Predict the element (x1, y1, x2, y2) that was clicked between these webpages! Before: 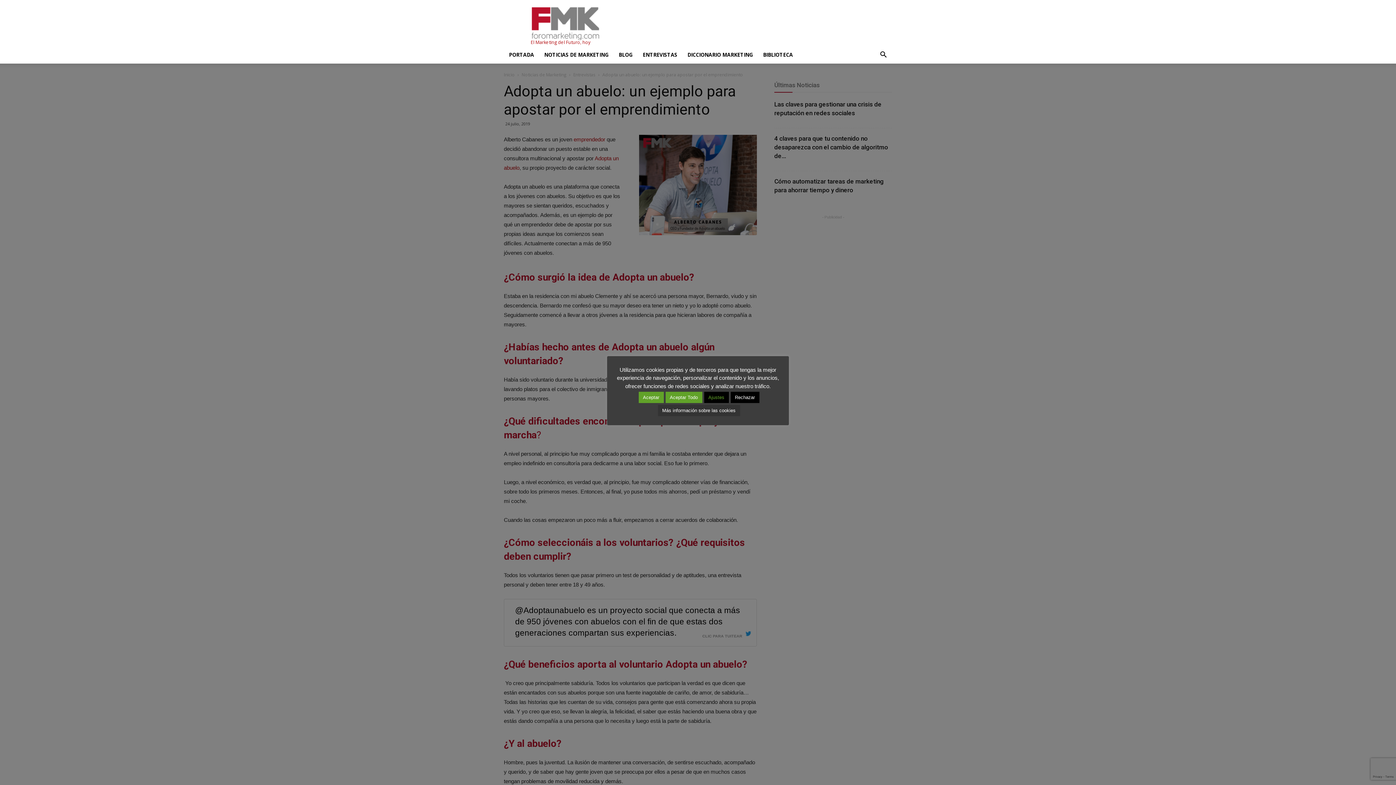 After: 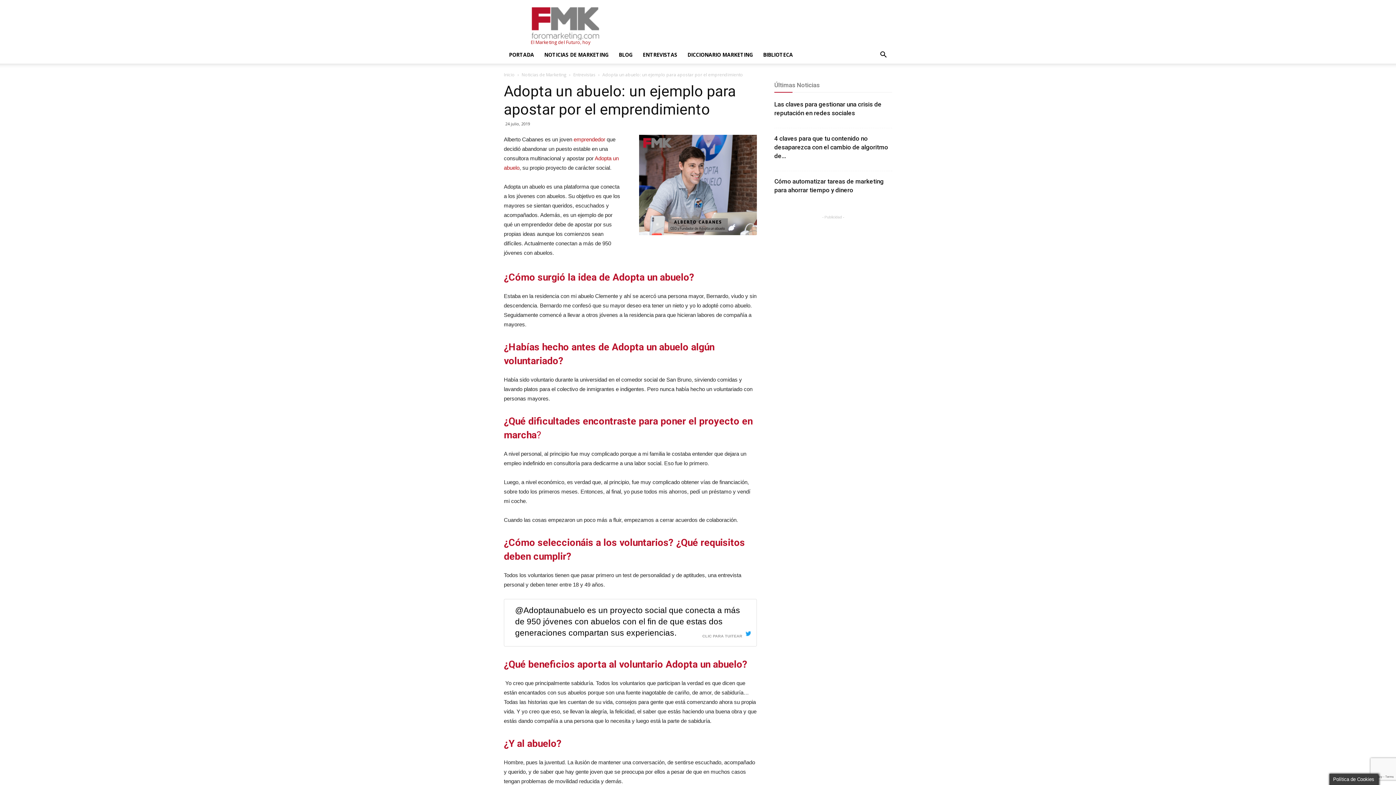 Action: label: Aceptar Todo bbox: (665, 391, 702, 403)